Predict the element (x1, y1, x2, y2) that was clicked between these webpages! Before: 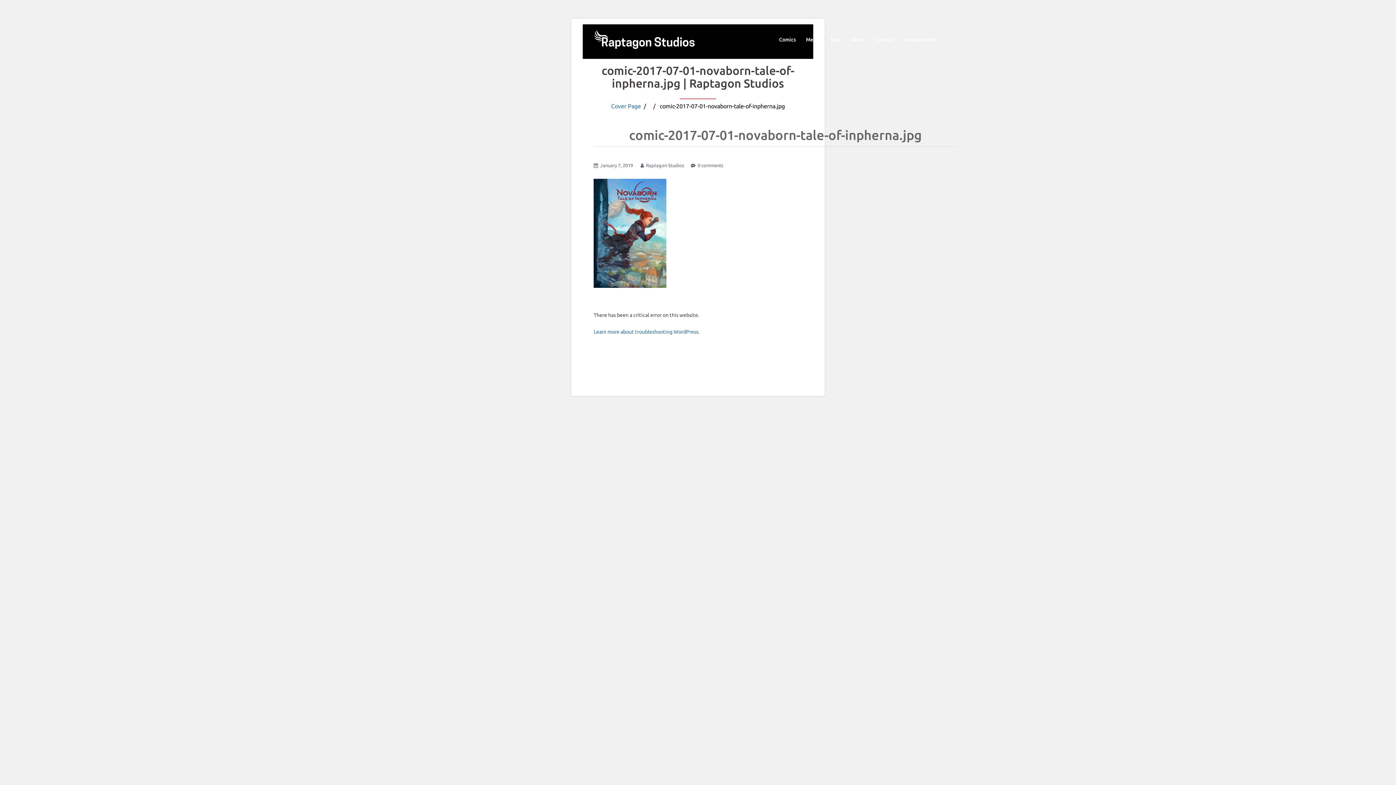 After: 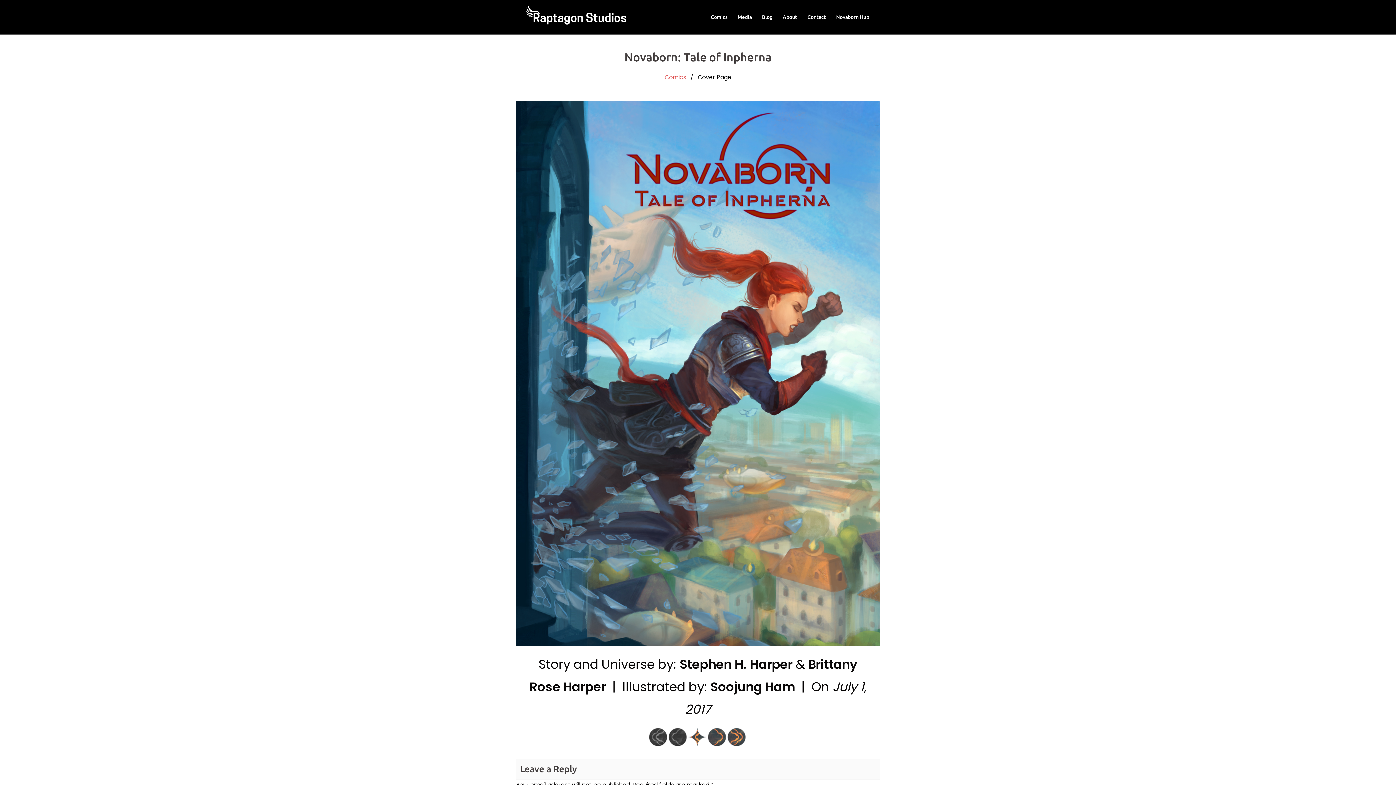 Action: bbox: (611, 102, 641, 109) label: Cover Page